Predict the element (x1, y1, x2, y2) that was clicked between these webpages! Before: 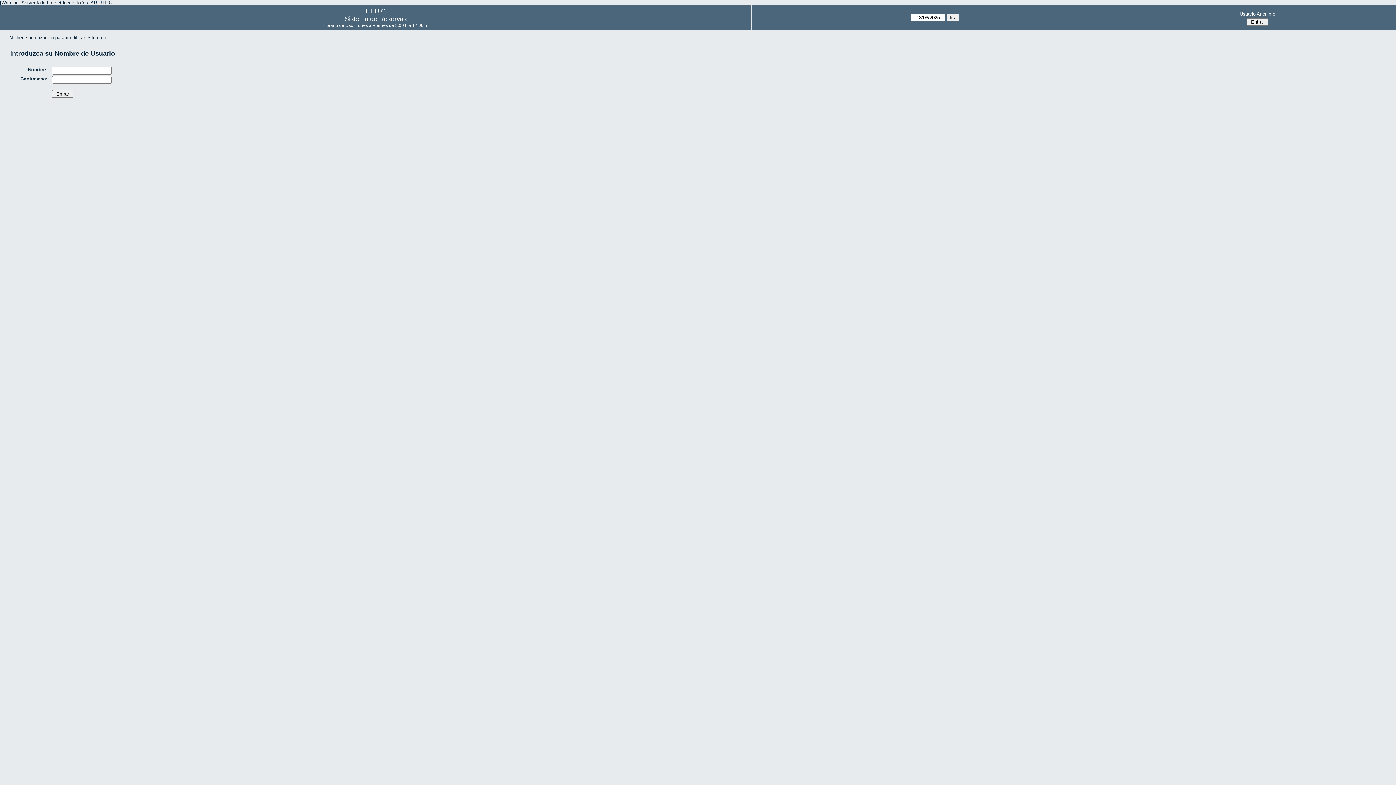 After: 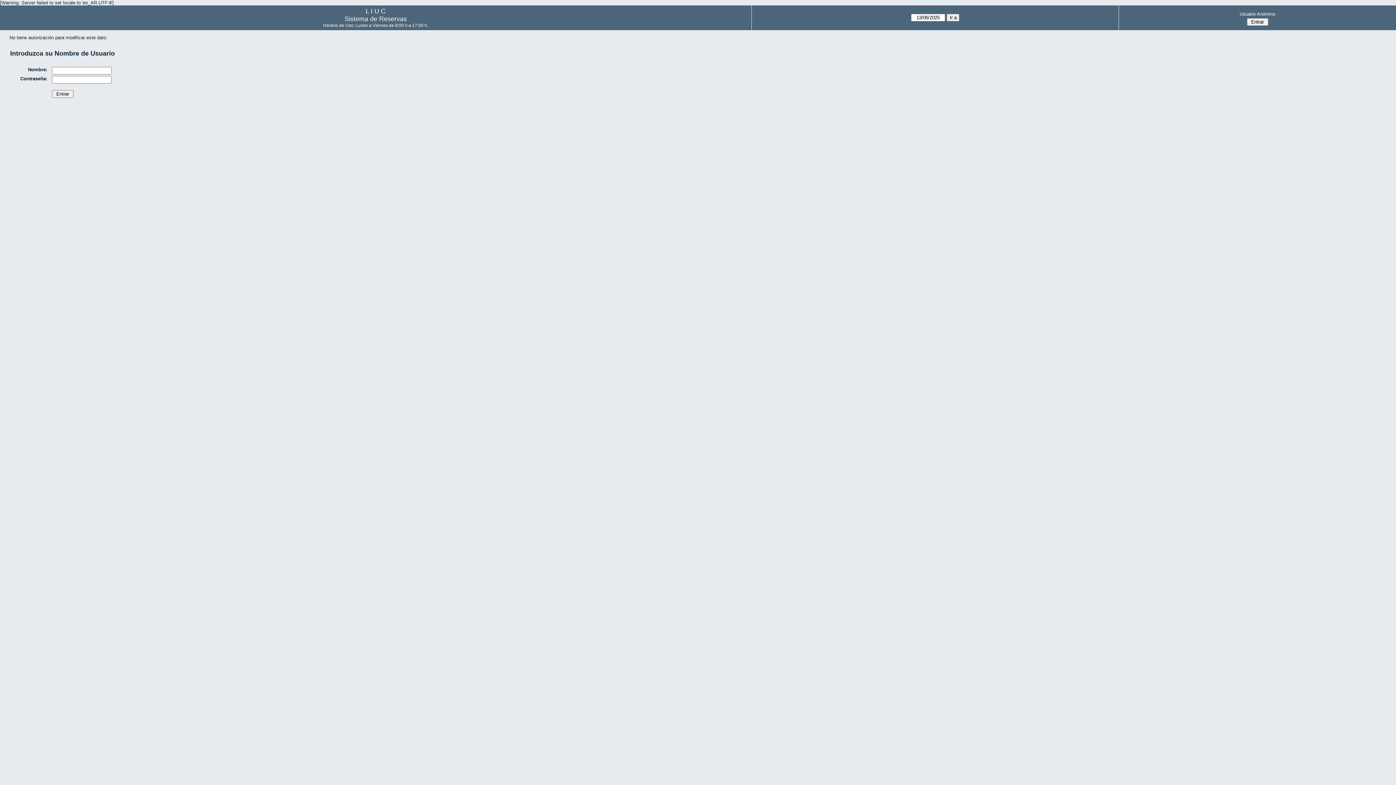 Action: label: Usuario Anónimo bbox: (1121, 9, 1394, 18)